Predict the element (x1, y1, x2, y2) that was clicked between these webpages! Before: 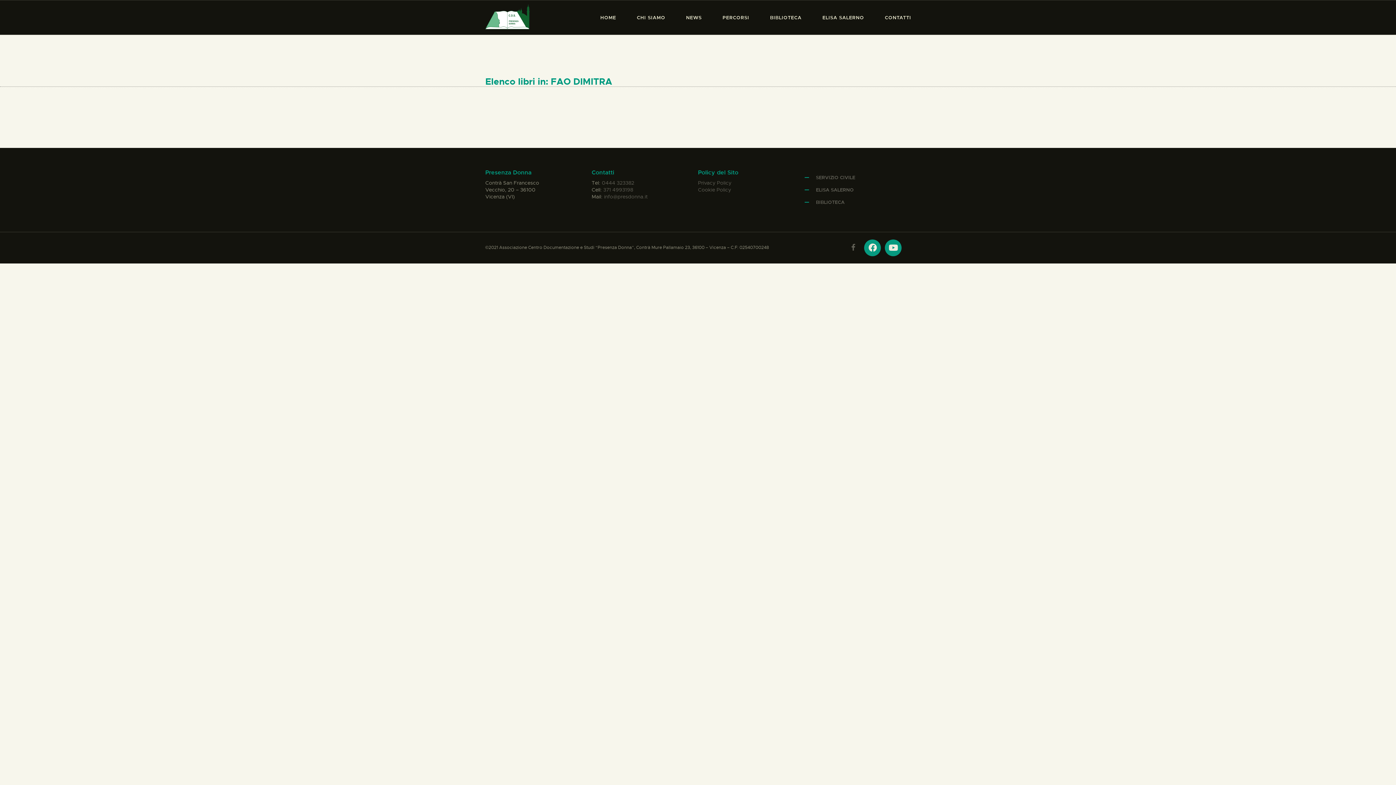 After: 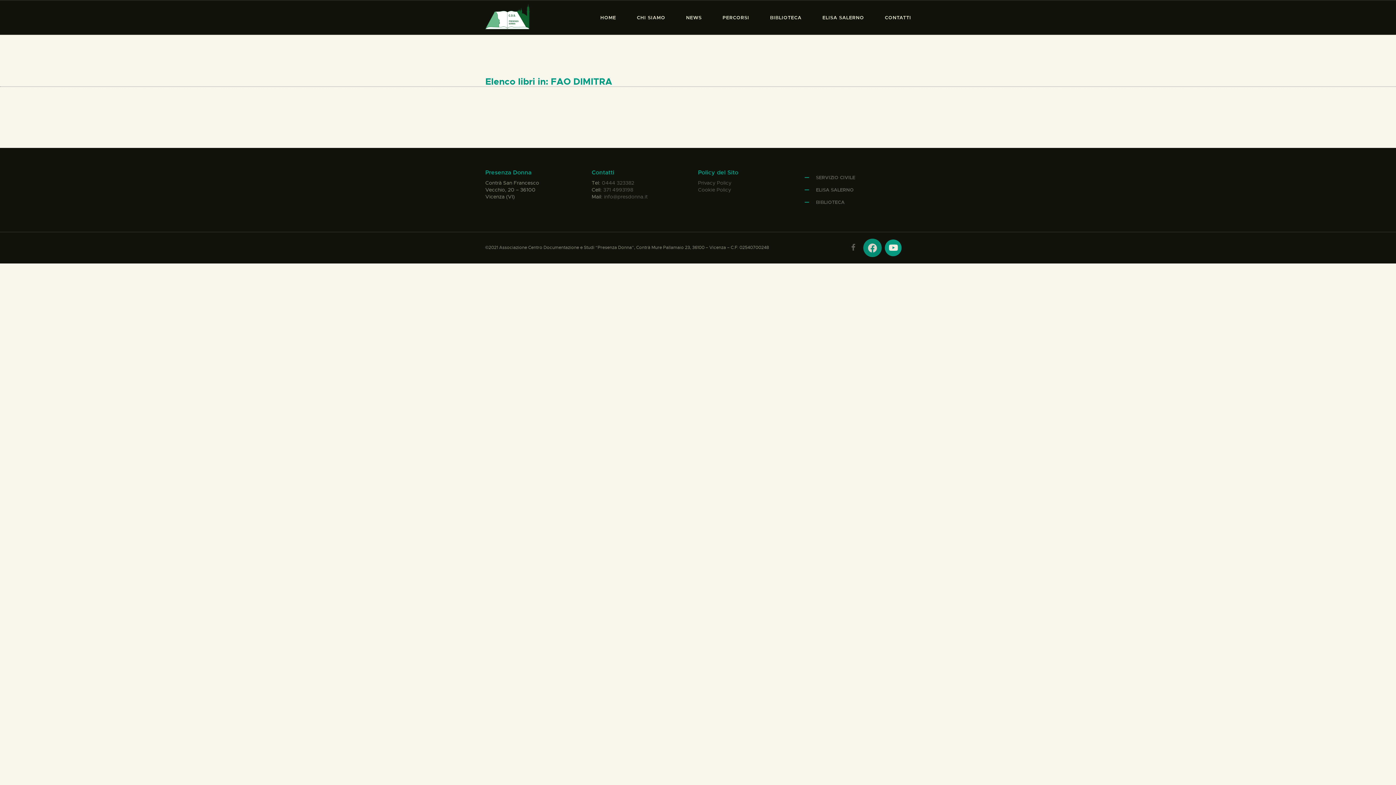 Action: bbox: (864, 239, 881, 256) label: Facebook